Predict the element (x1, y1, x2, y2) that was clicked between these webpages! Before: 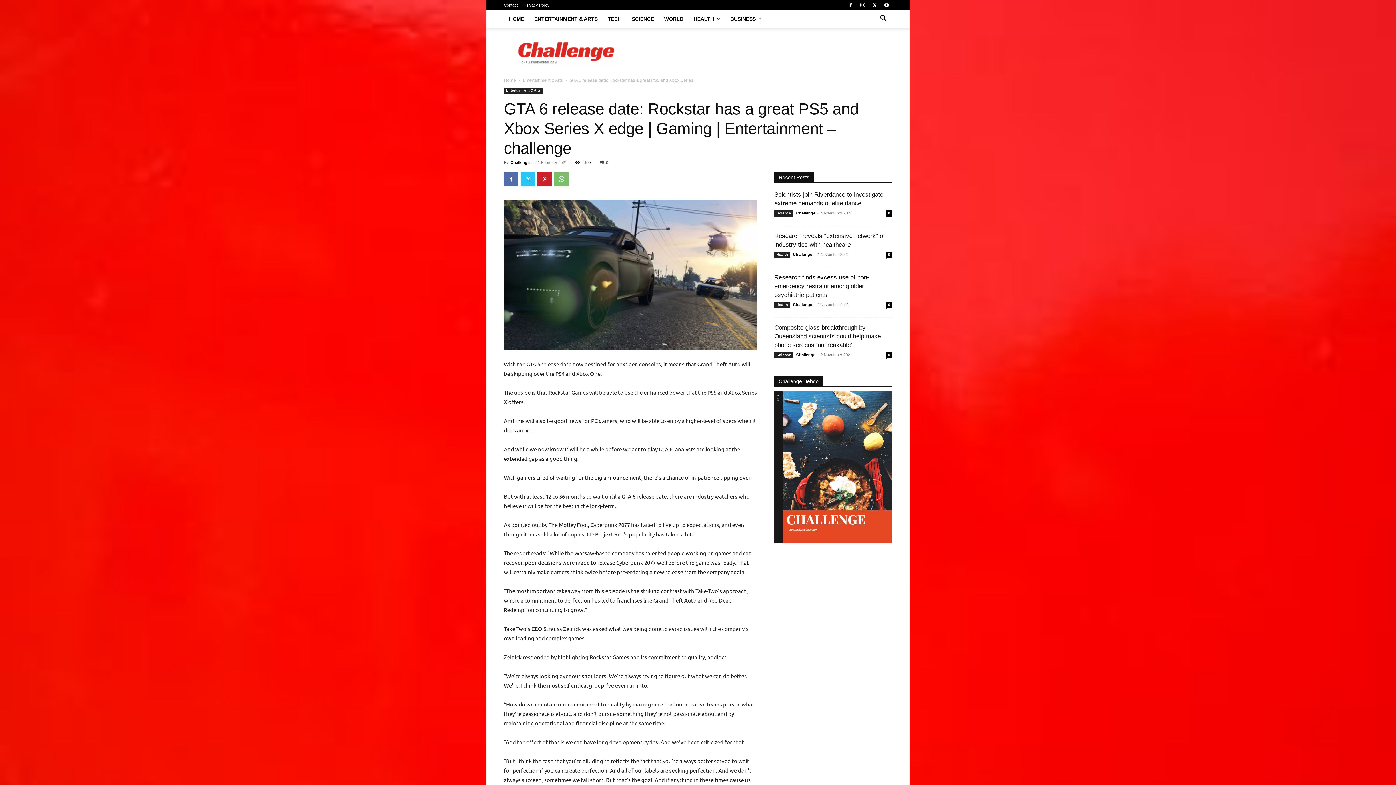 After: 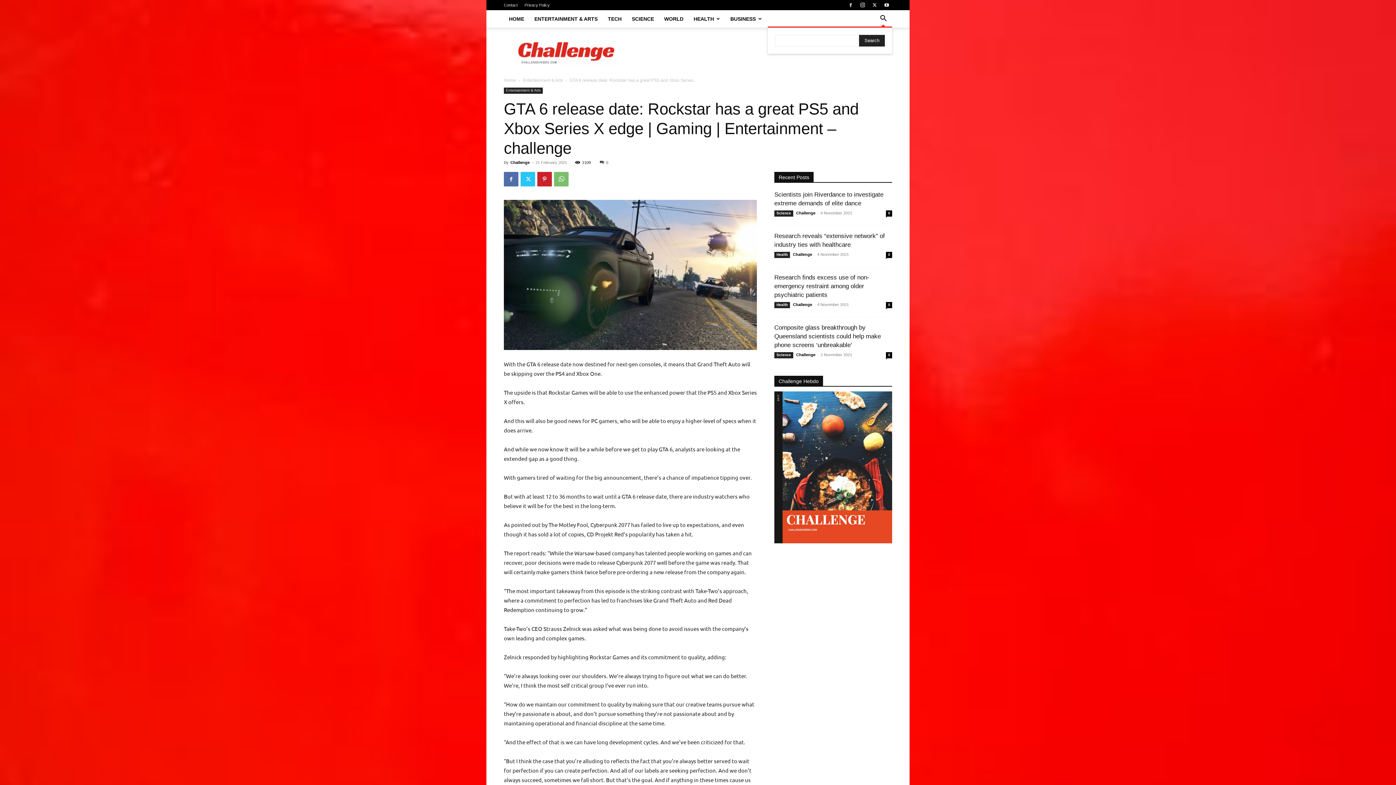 Action: label: Search bbox: (874, 16, 892, 22)